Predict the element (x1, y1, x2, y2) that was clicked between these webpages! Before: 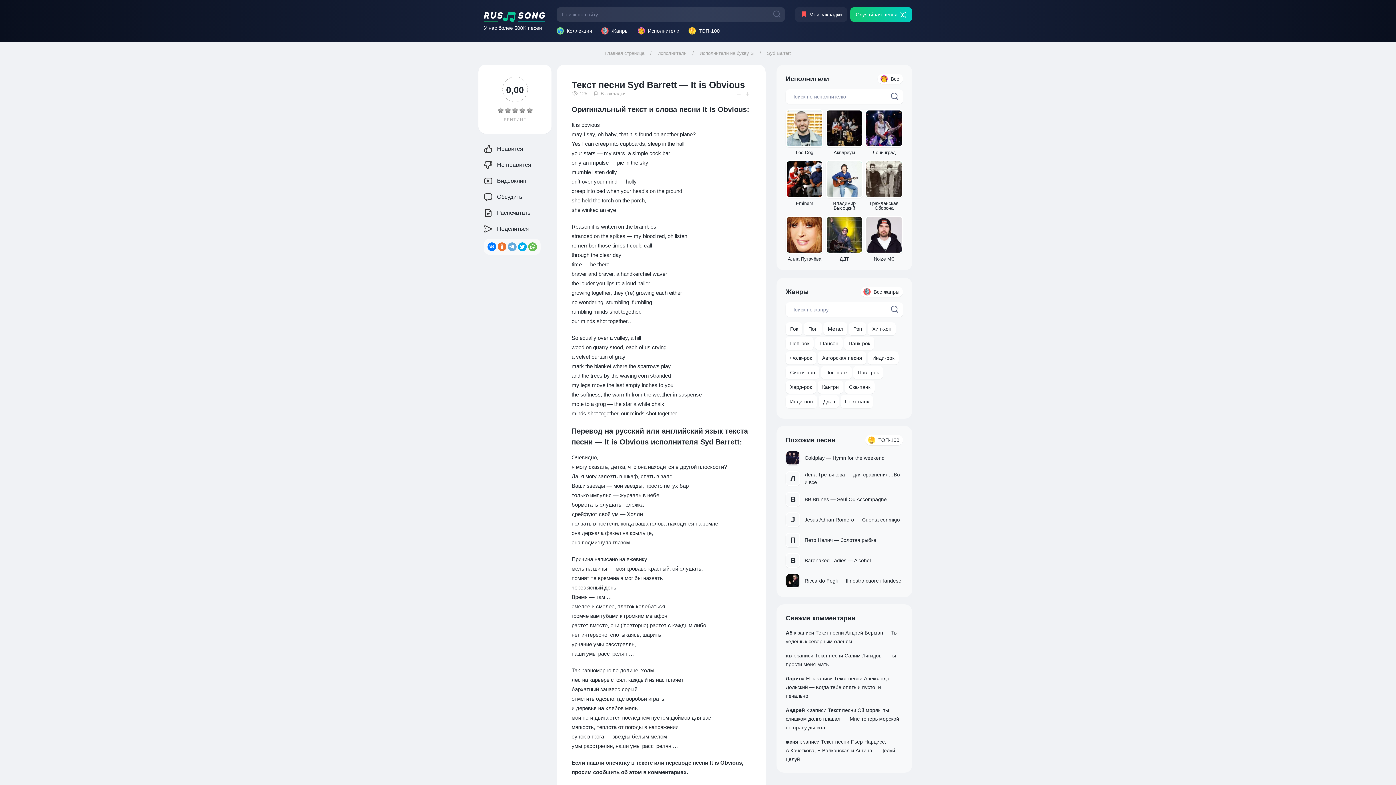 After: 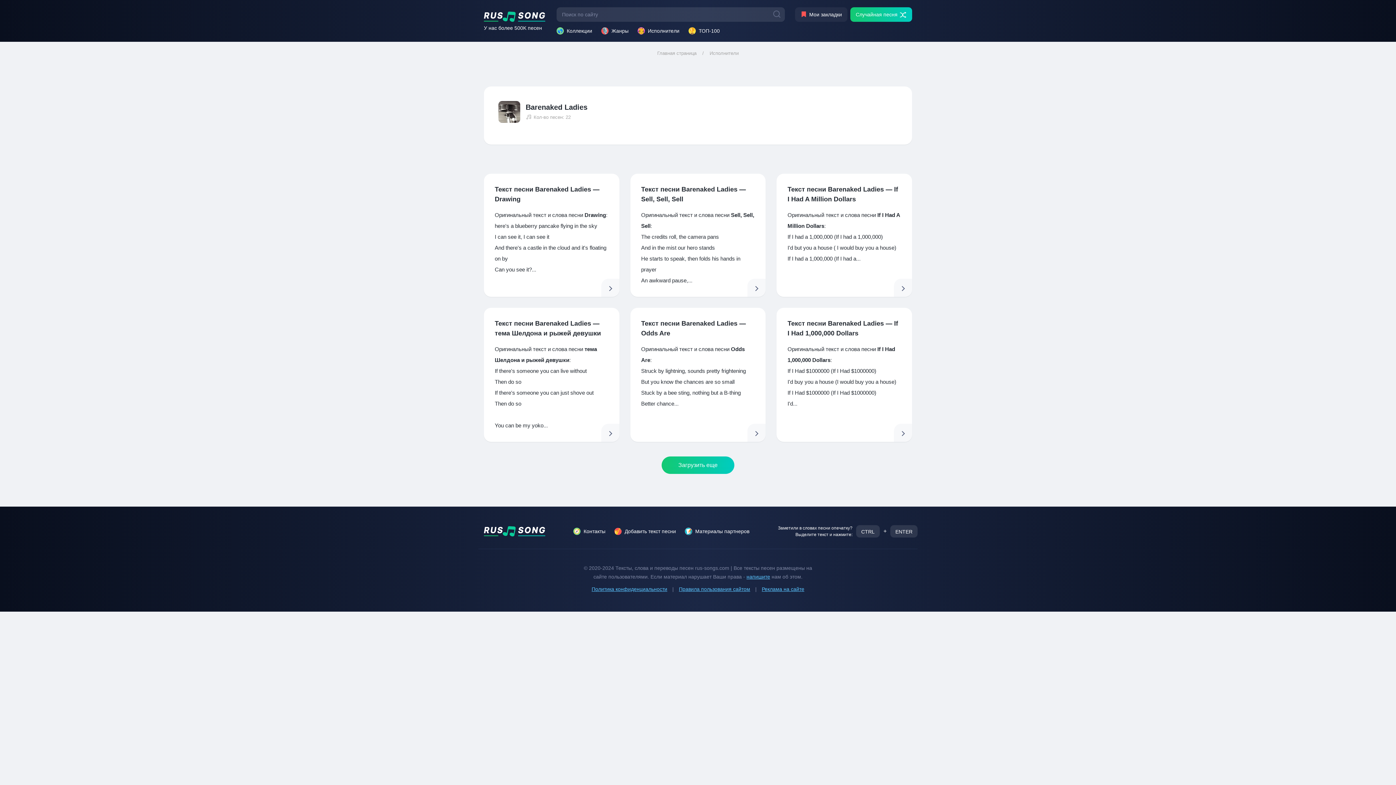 Action: bbox: (785, 553, 800, 568) label: B